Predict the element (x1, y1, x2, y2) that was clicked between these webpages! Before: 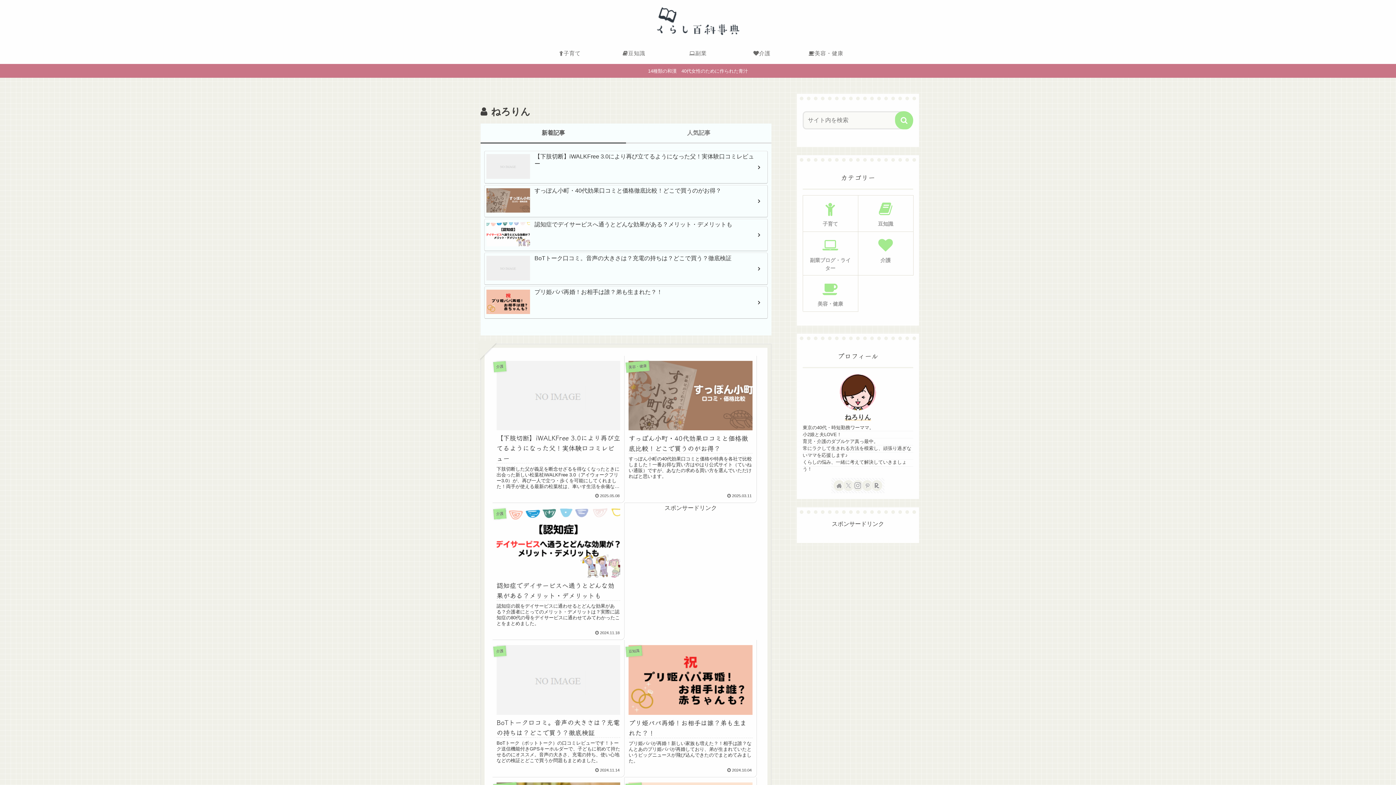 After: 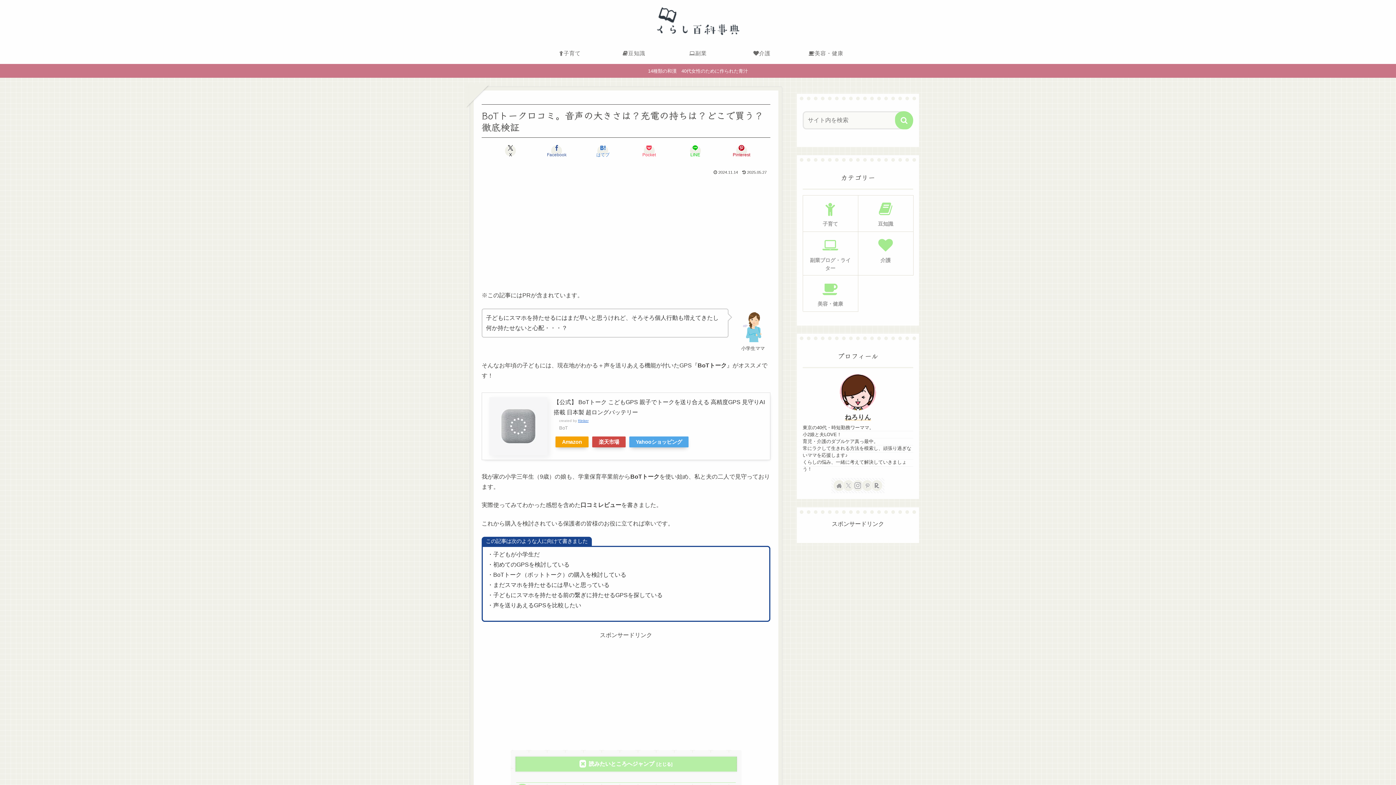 Action: bbox: (492, 640, 624, 777) label: 介護
BoTトーク口コミ。音声の大きさは？充電の持ちは？どこで買う？徹底検証
BoTトーク（ボットトーク）の口コミレビューです！トーク送信機能付きGPSキーホルダーで、子どもに初めて持たせるのにオススメ。音声の大きさ、充電の持ち、使い心地などの検証とどこで買うか問題もまとめました。
2024.11.14